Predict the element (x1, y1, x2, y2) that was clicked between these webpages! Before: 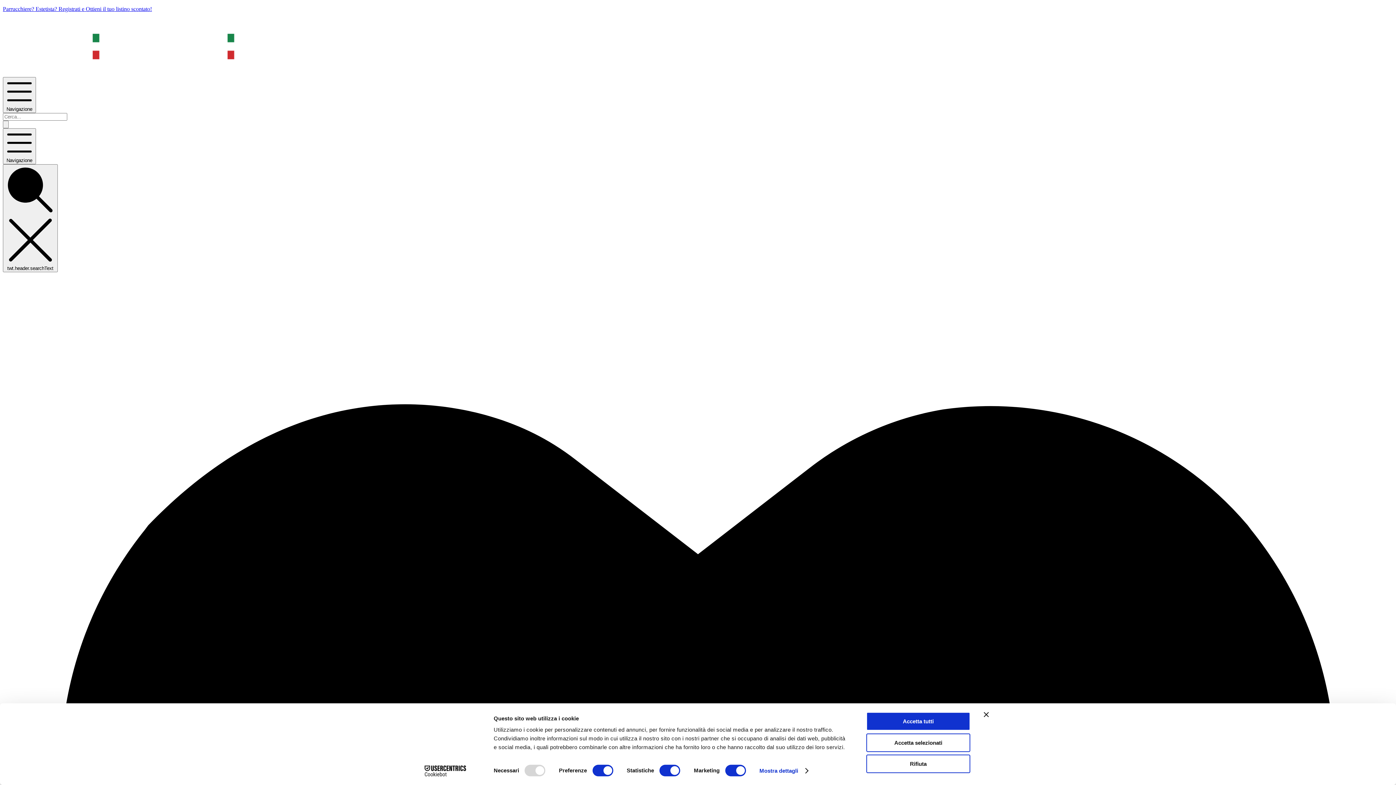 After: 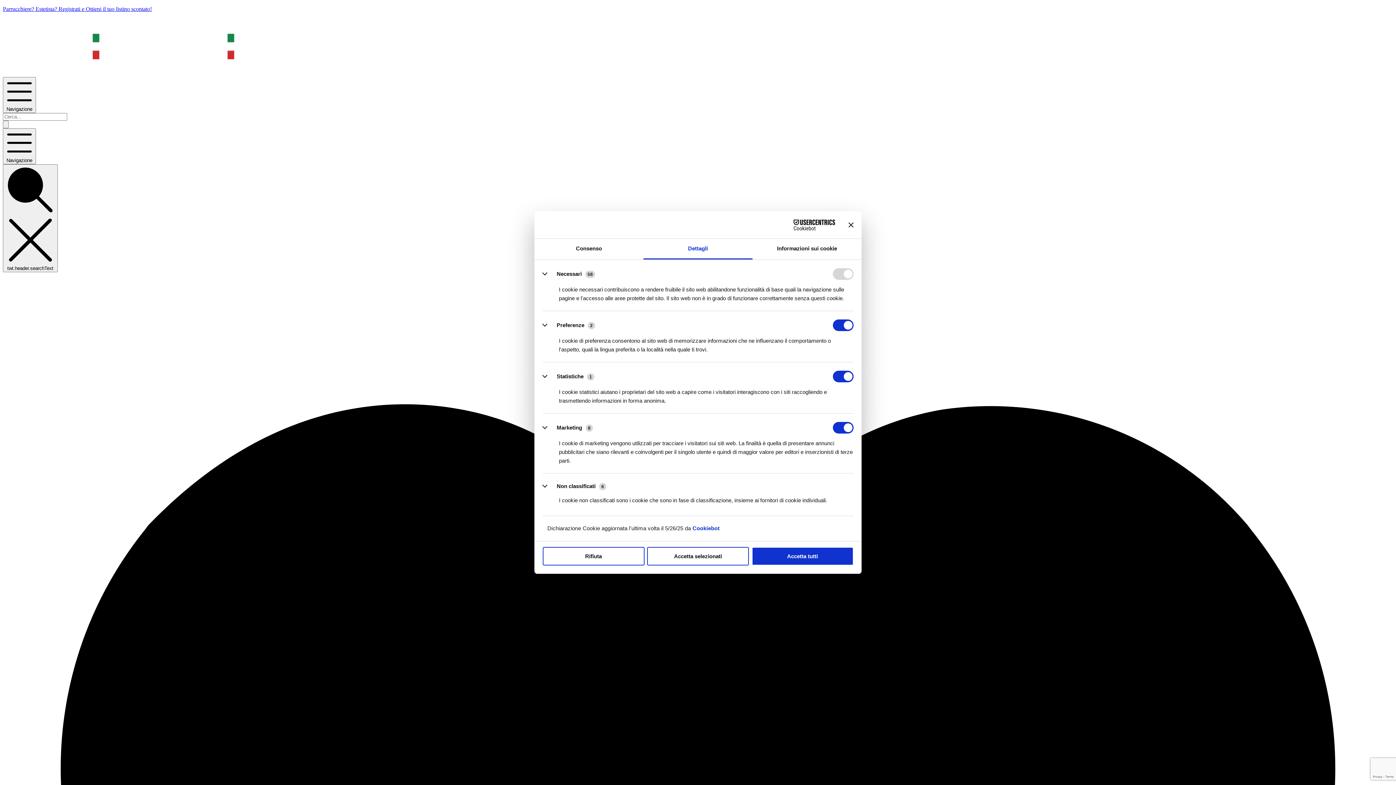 Action: bbox: (759, 765, 807, 776) label: Mostra dettagli